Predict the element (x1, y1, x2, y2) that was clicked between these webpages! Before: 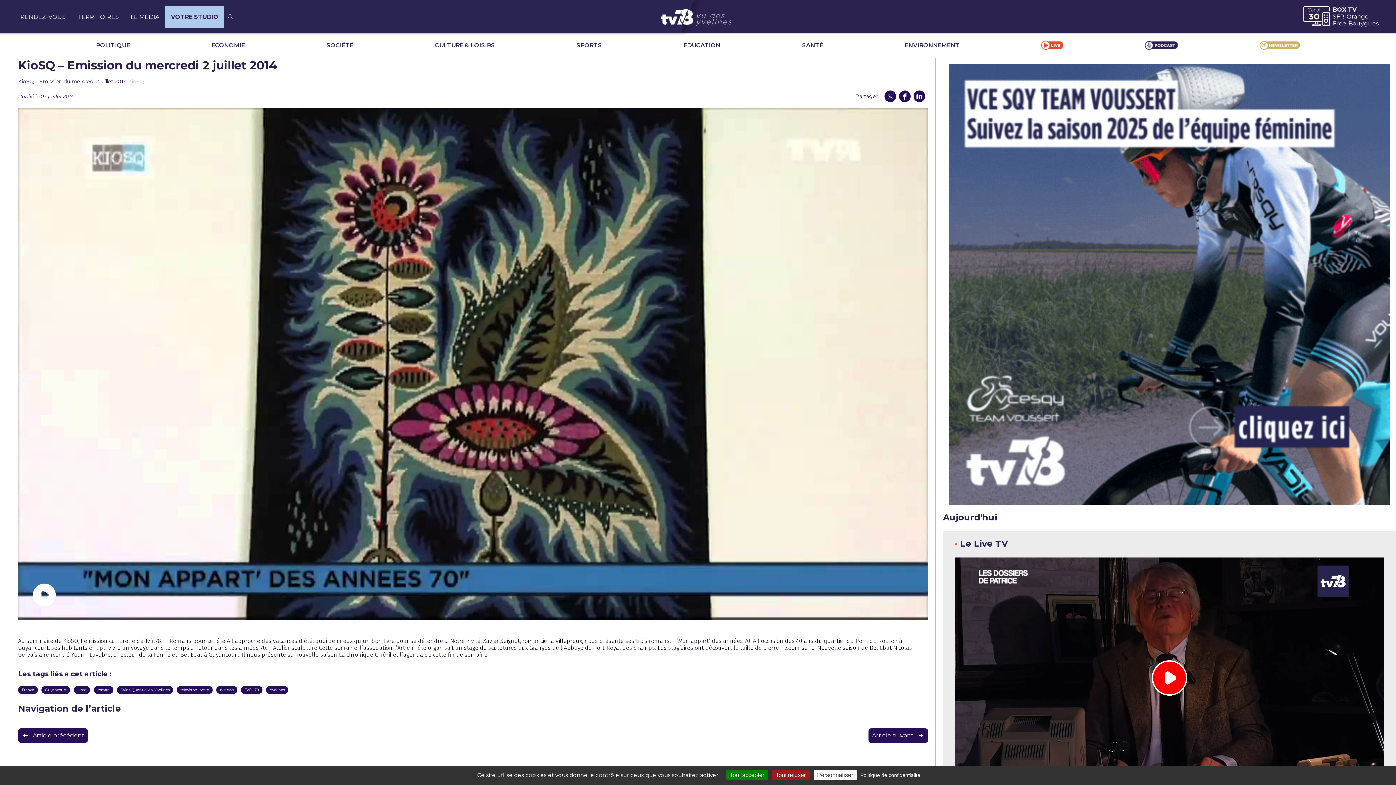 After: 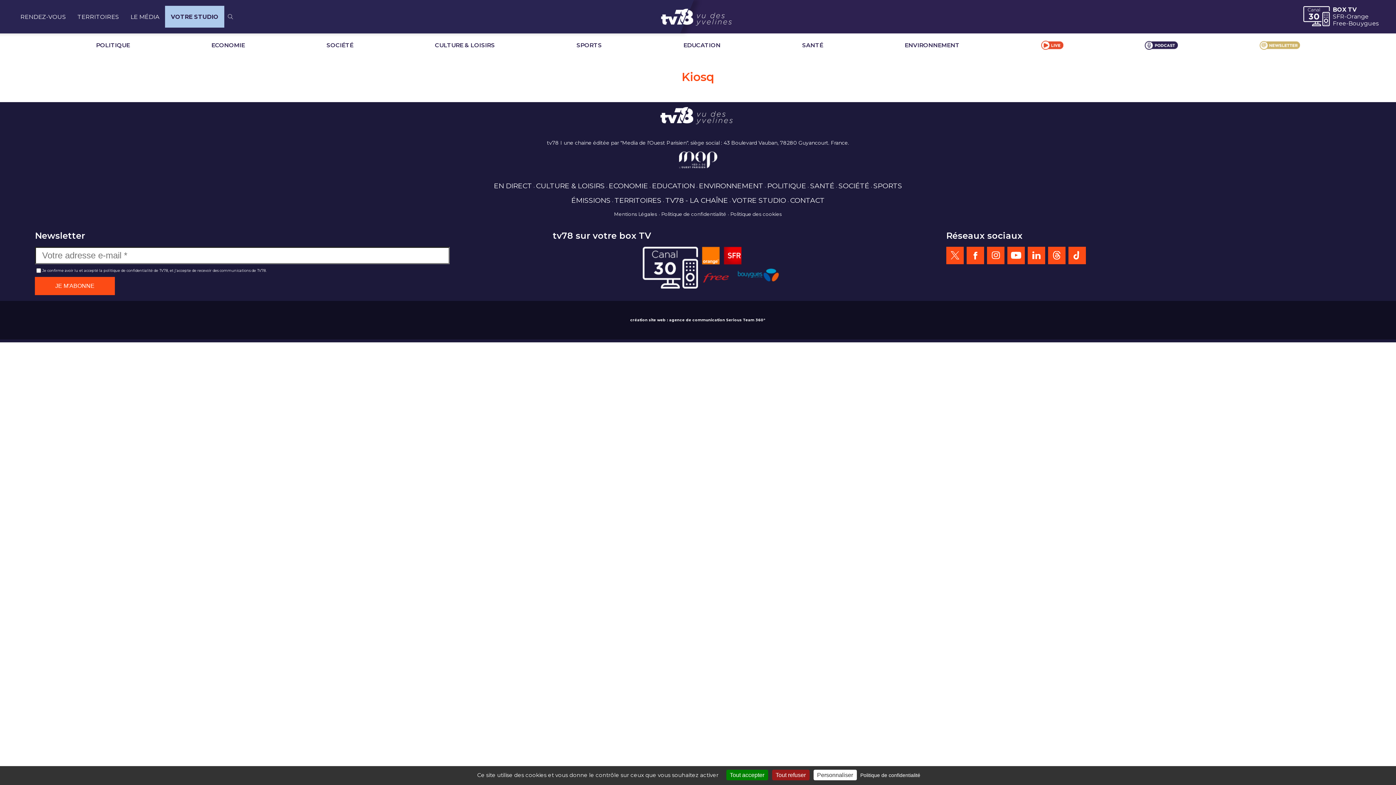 Action: bbox: (73, 686, 90, 694) label: kiosq